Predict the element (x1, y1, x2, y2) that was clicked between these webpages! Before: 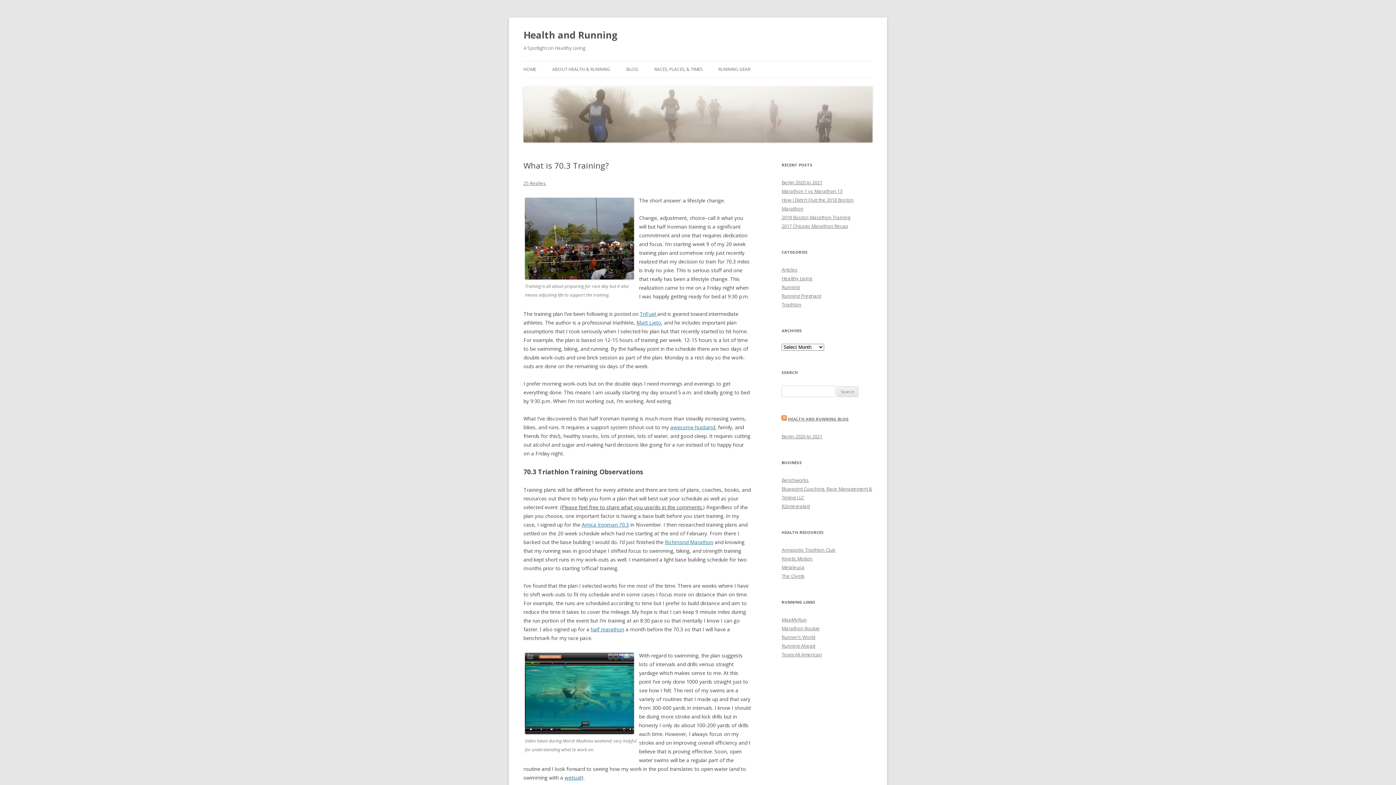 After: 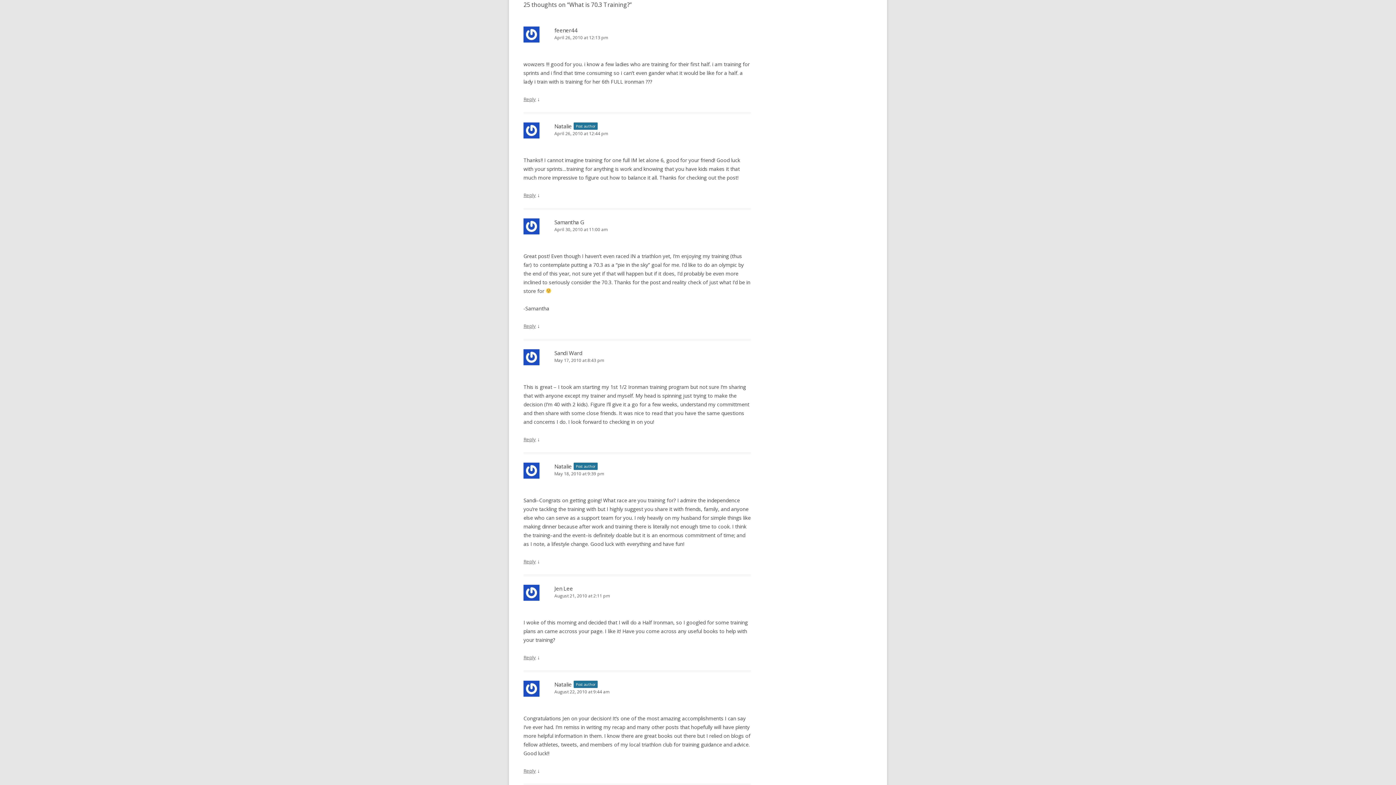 Action: bbox: (523, 179, 546, 186) label: 25 Replies